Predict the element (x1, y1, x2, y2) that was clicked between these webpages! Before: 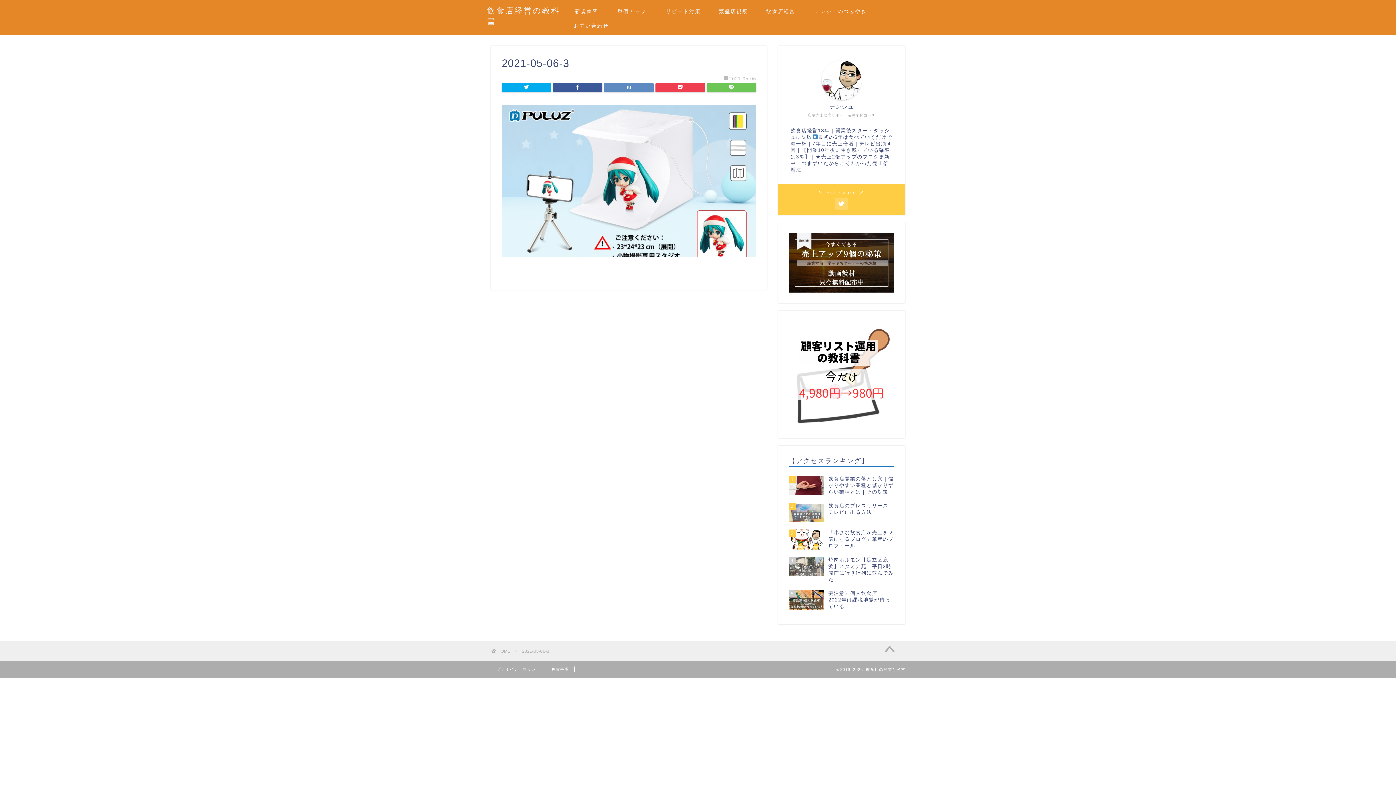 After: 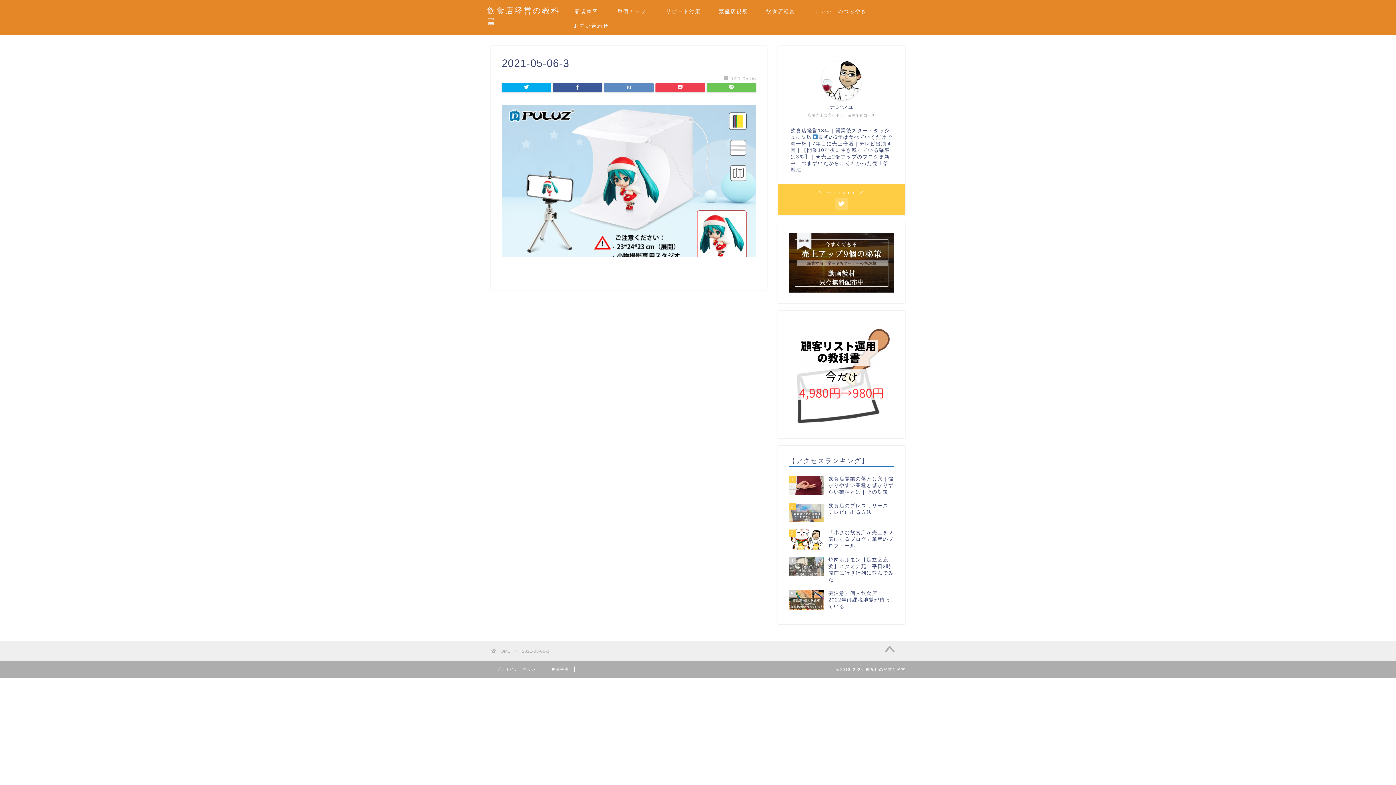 Action: bbox: (821, 60, 861, 100)